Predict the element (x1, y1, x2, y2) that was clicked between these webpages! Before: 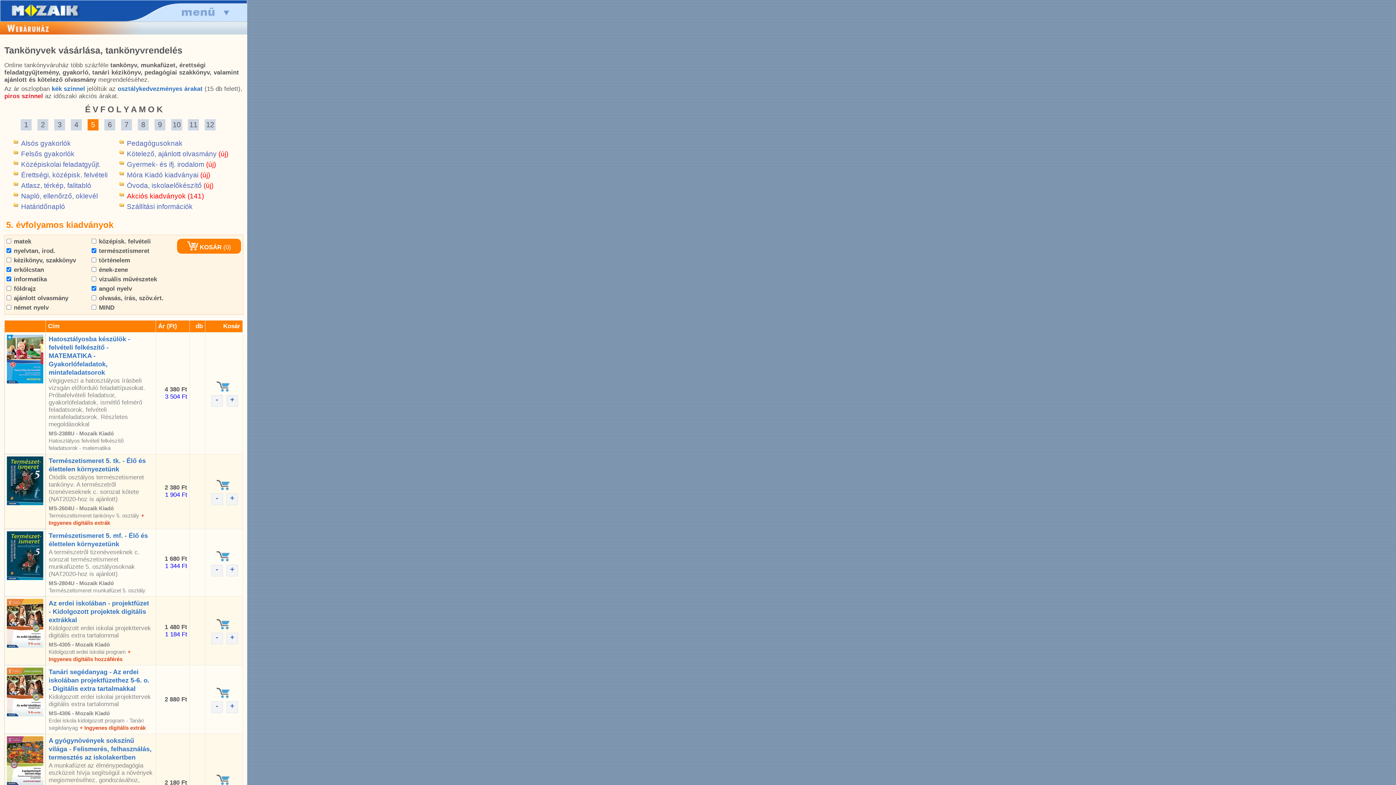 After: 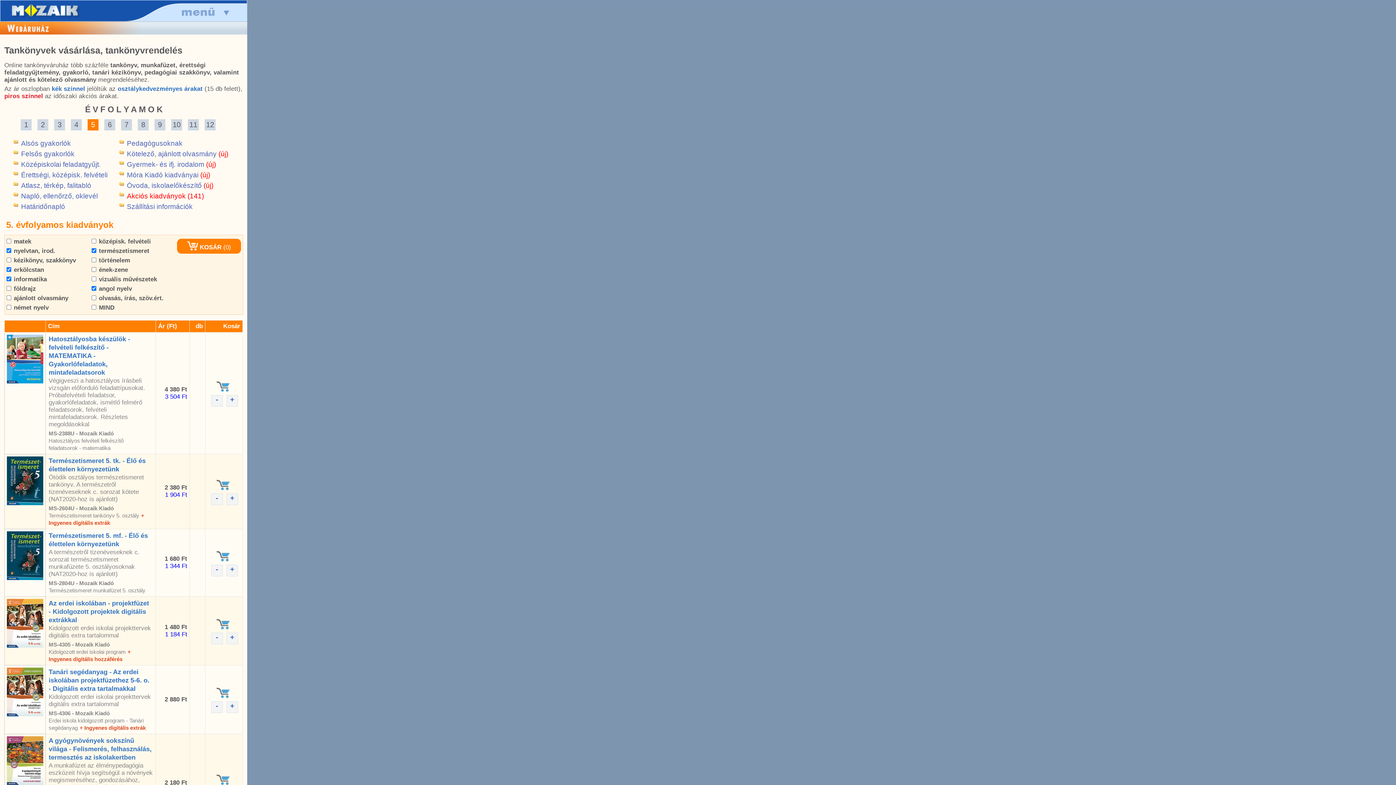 Action: label: + Ingyenes digitális extrák bbox: (79, 724, 145, 731)